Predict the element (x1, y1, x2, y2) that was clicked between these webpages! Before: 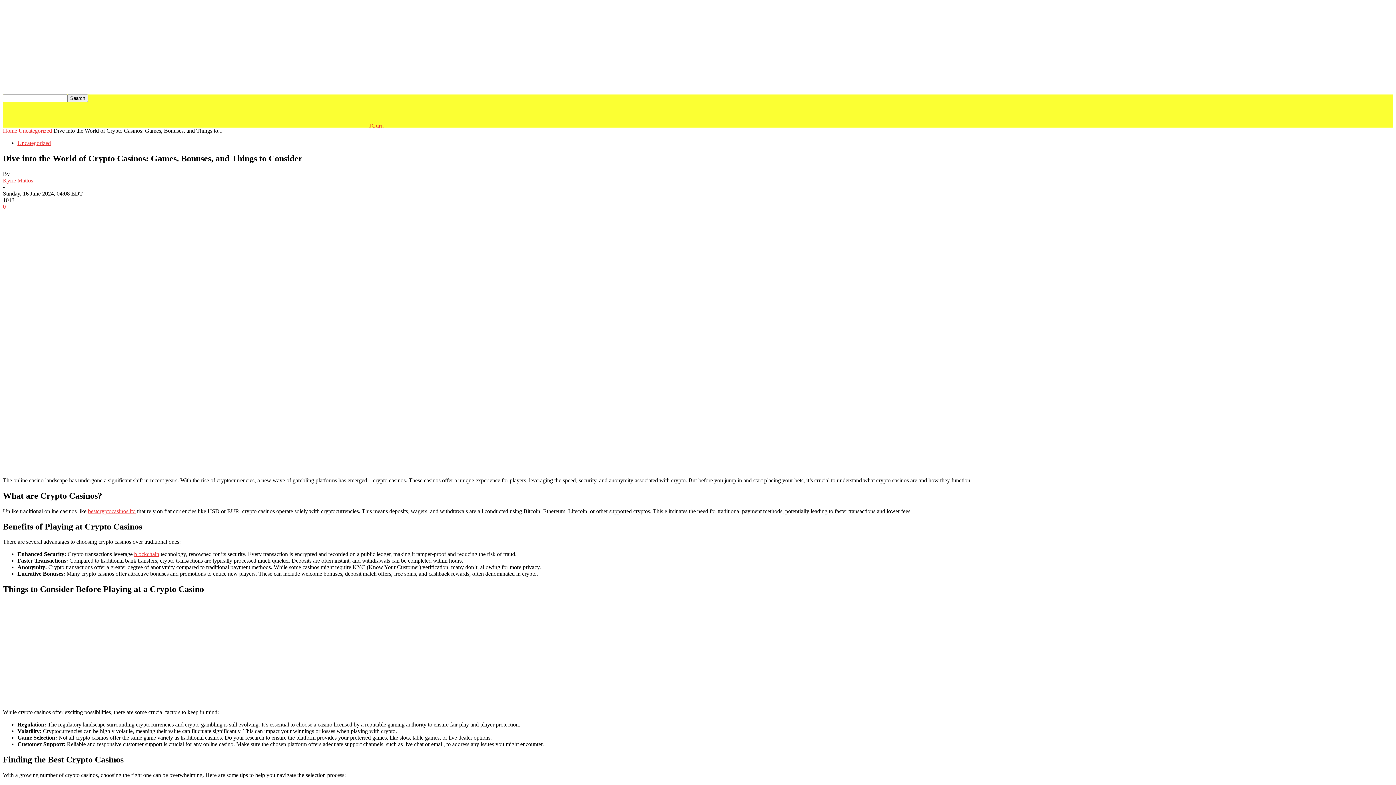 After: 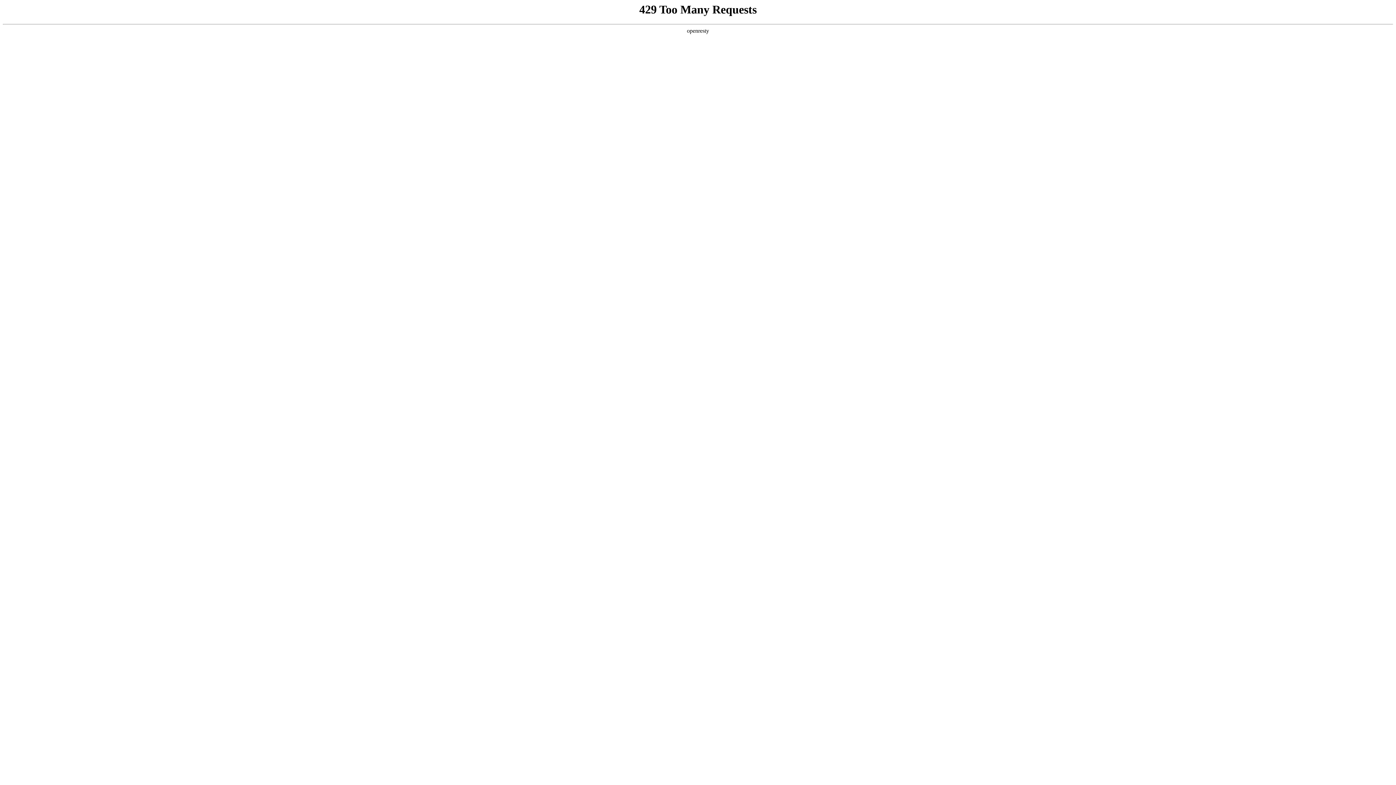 Action: label: bestcryptocasinos.ltd bbox: (88, 403, 135, 409)